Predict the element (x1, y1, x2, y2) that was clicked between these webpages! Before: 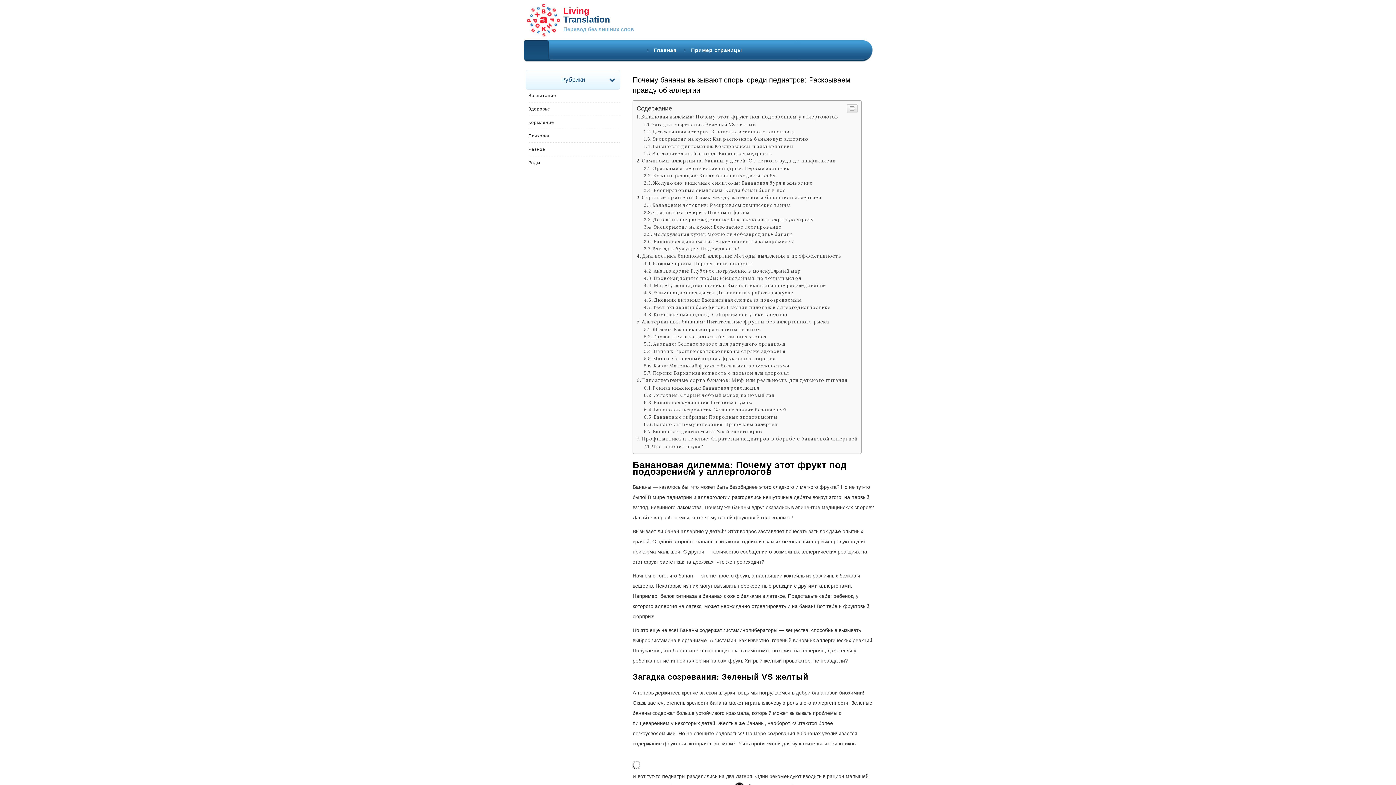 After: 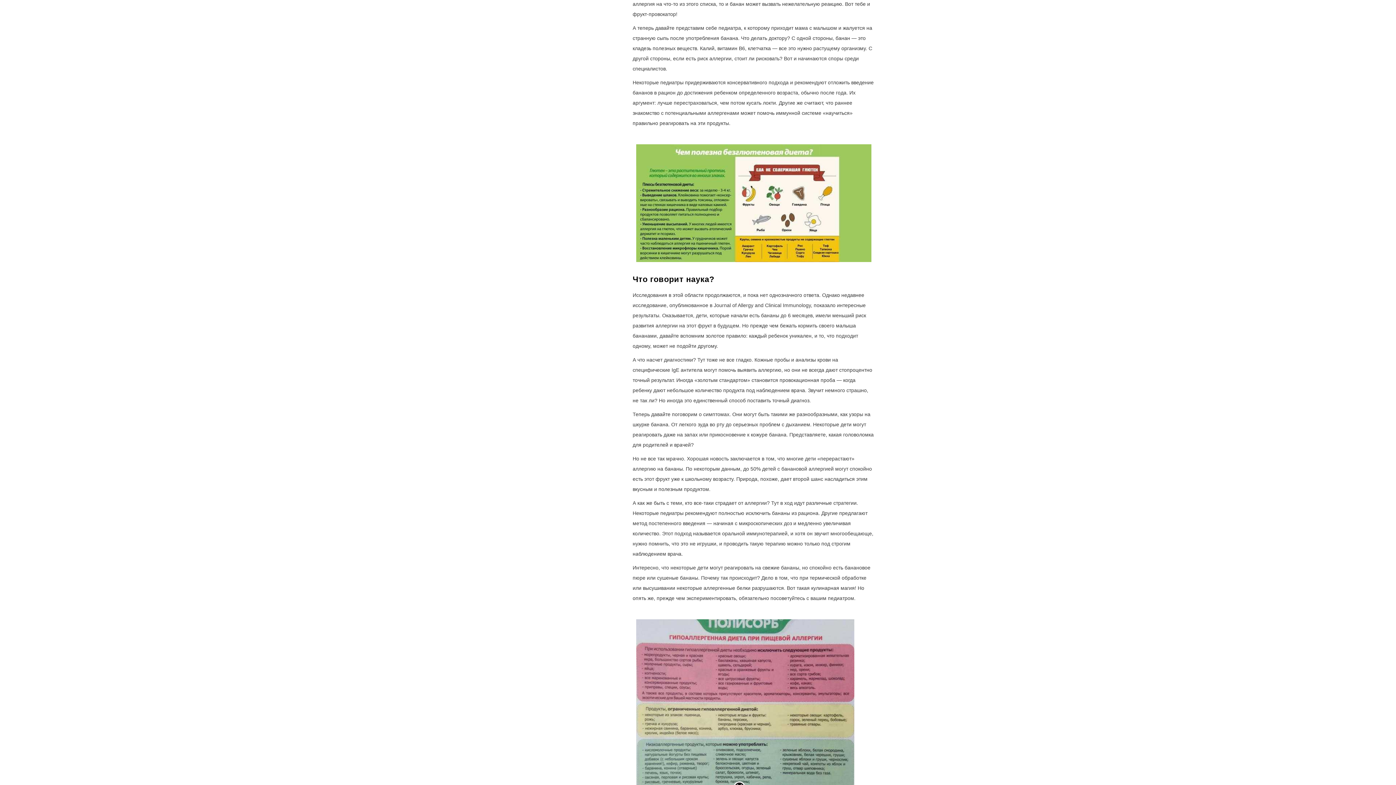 Action: bbox: (644, 443, 703, 449) label: Что говорит наука?